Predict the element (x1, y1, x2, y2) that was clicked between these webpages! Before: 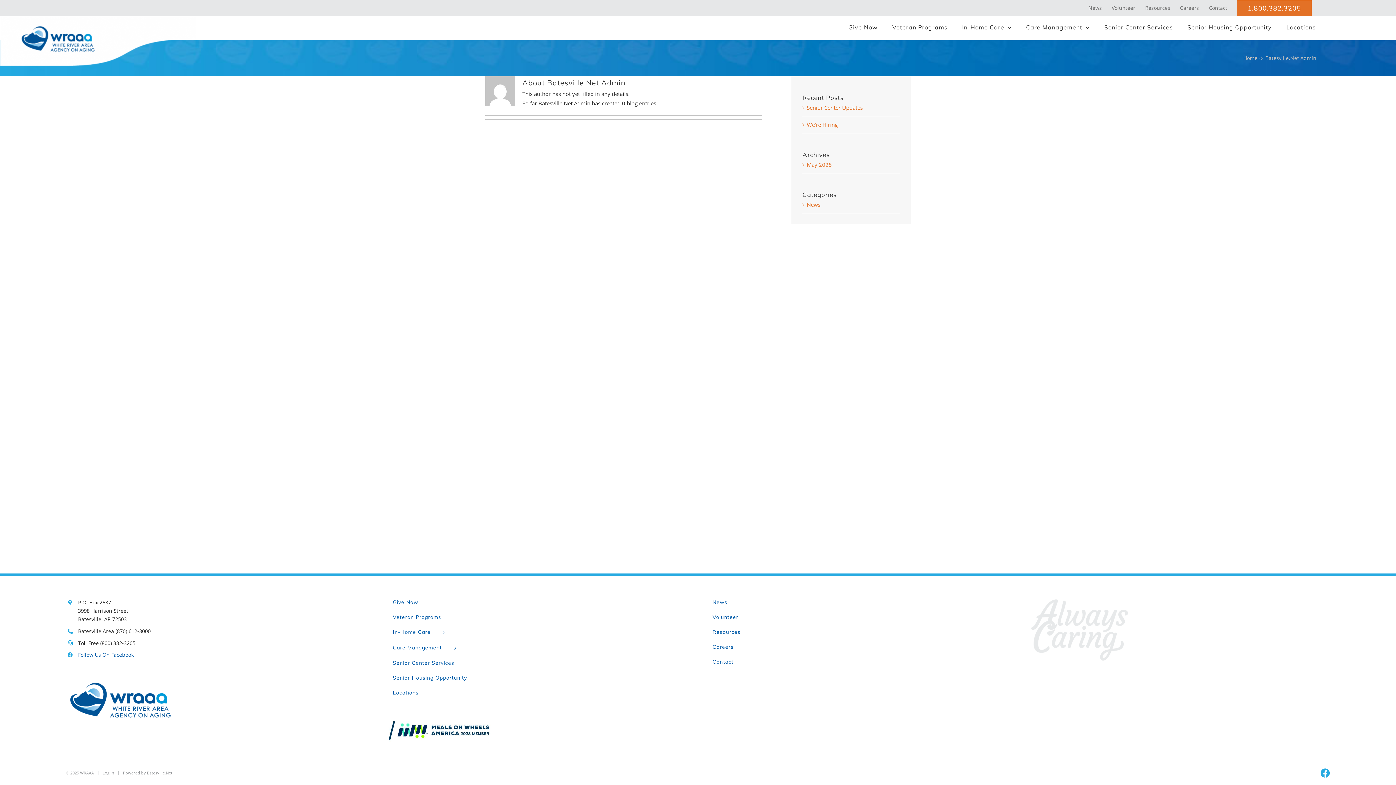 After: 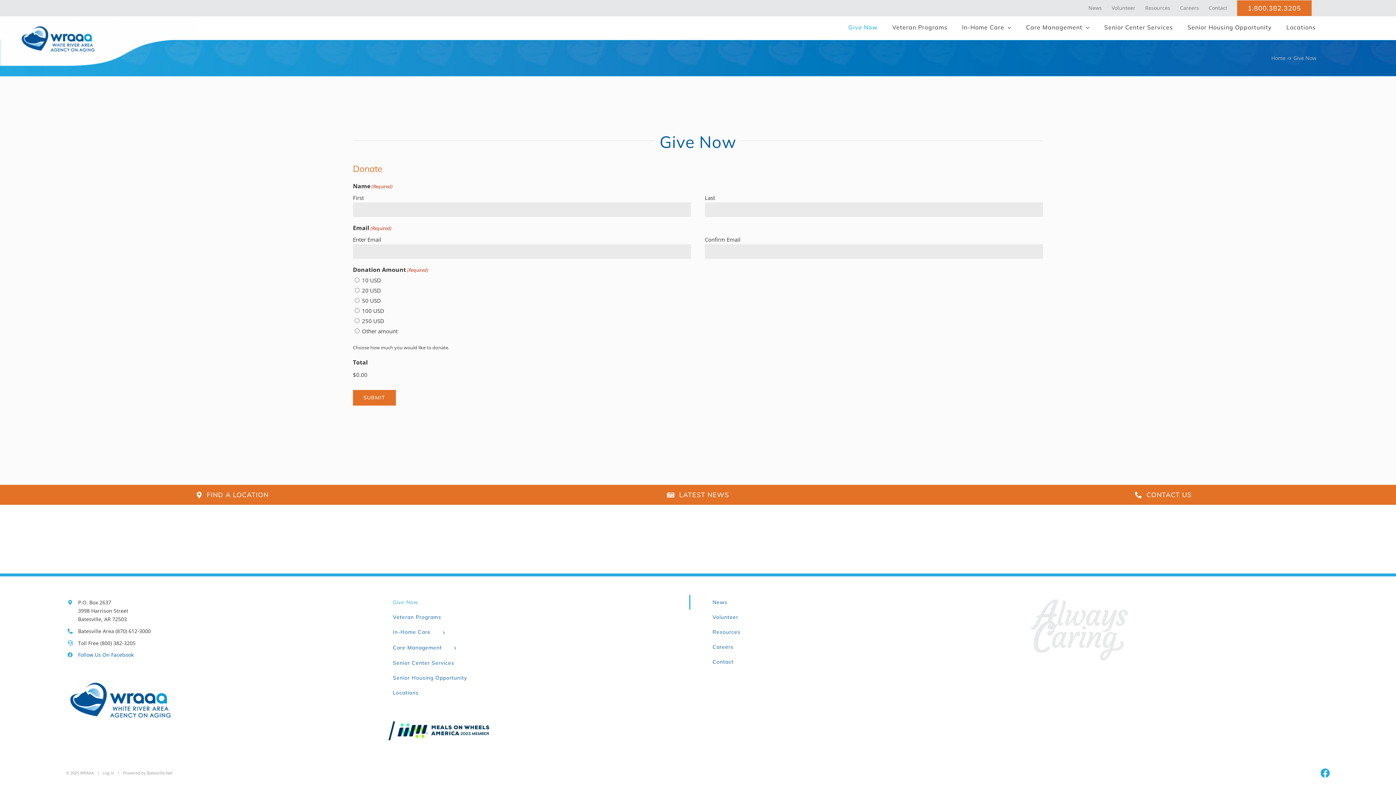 Action: label: Give Now bbox: (848, 16, 878, 38)